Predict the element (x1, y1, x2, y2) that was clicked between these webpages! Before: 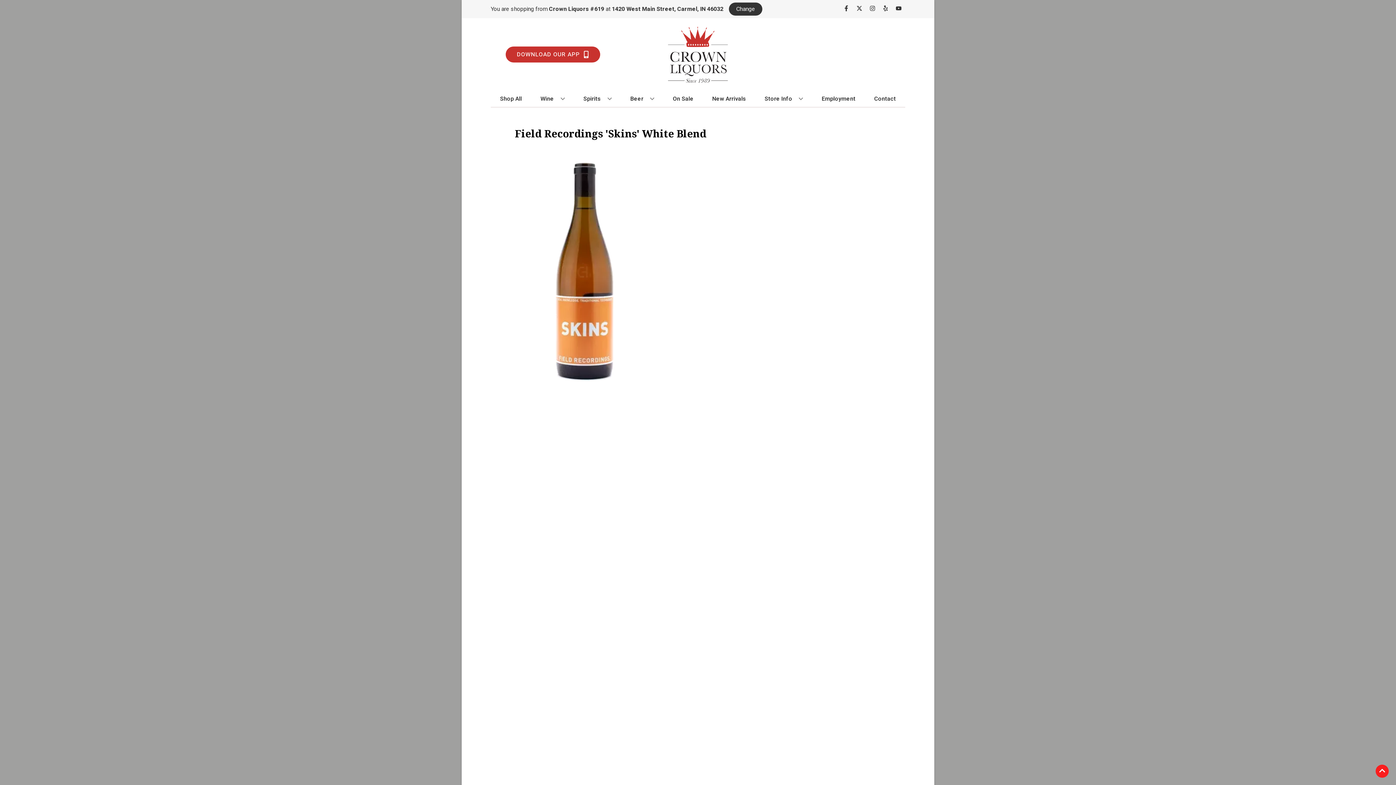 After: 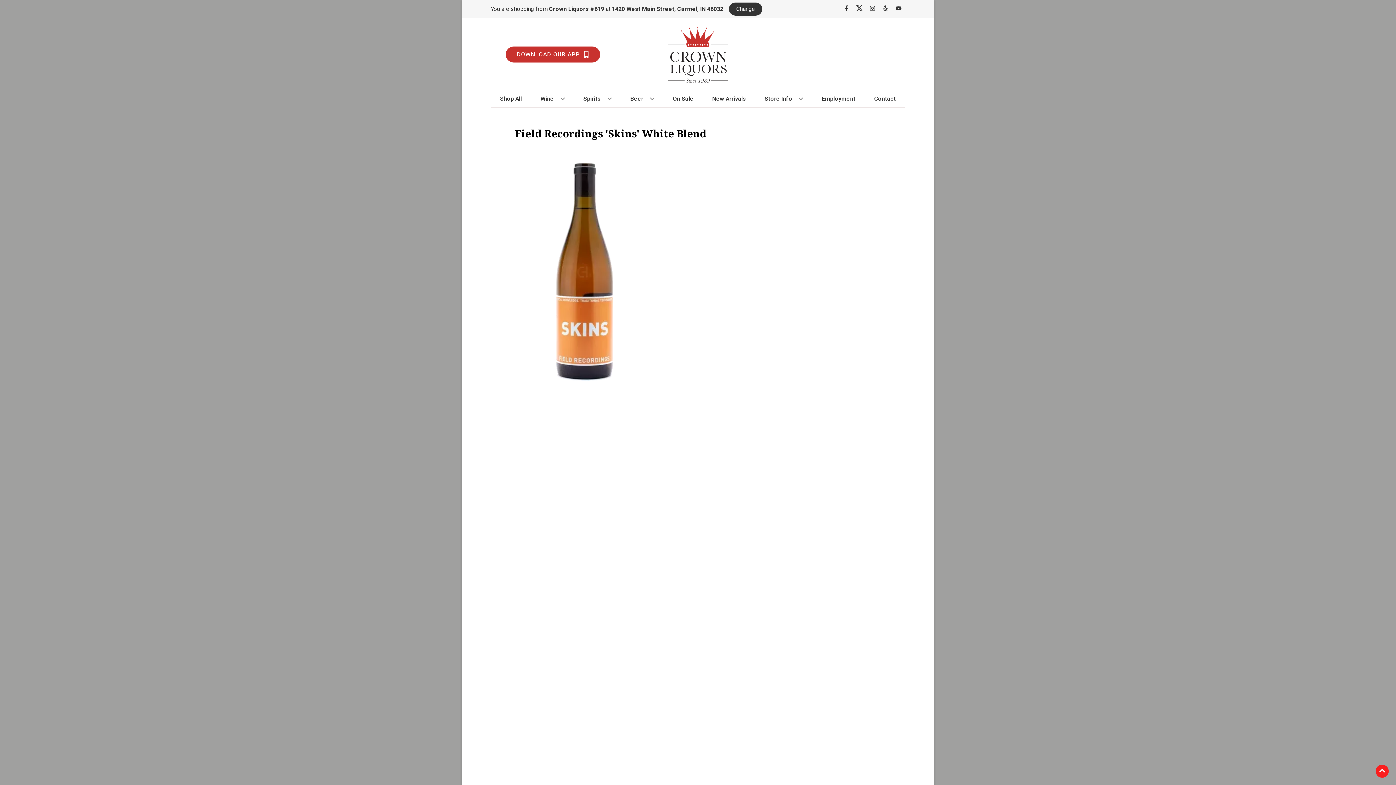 Action: label: Opens twitter in a new tab bbox: (853, 5, 866, 12)